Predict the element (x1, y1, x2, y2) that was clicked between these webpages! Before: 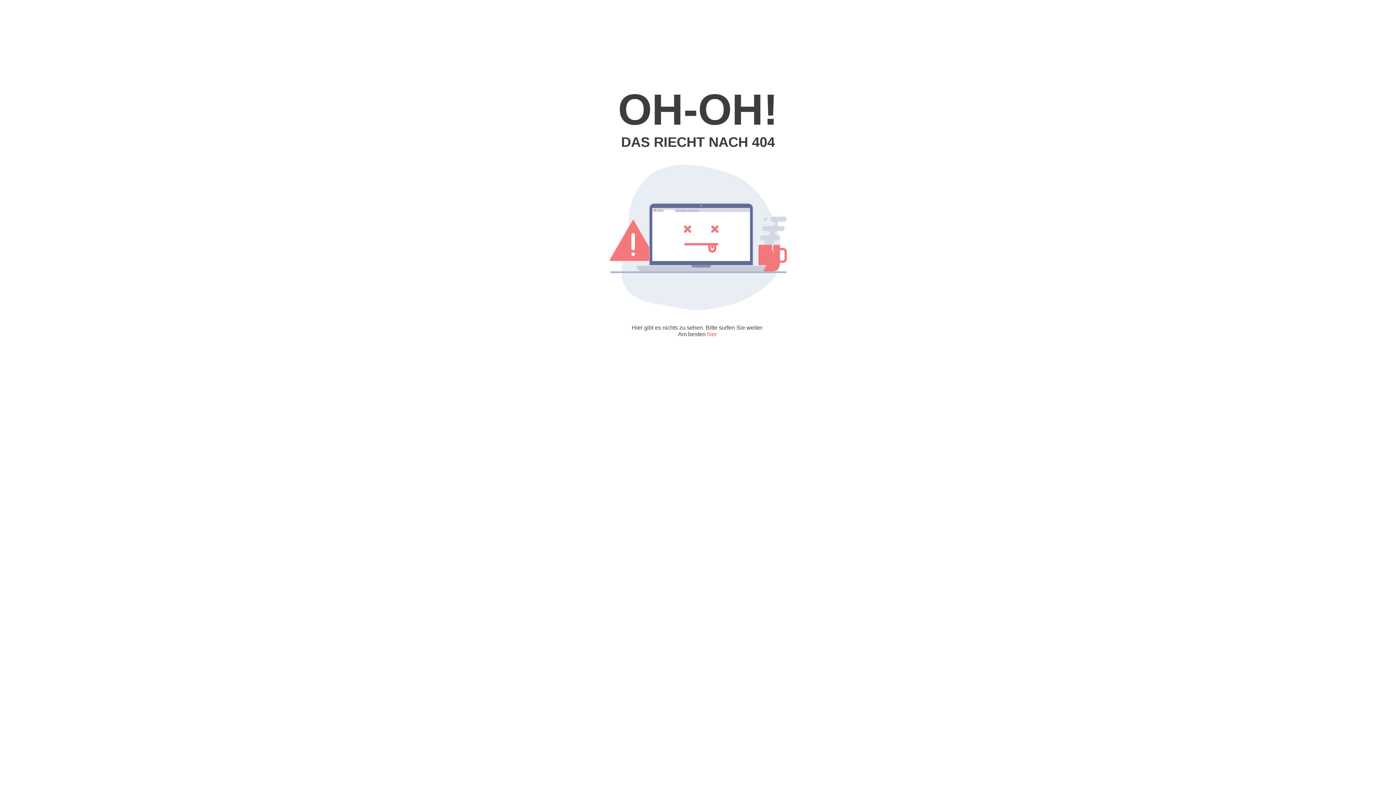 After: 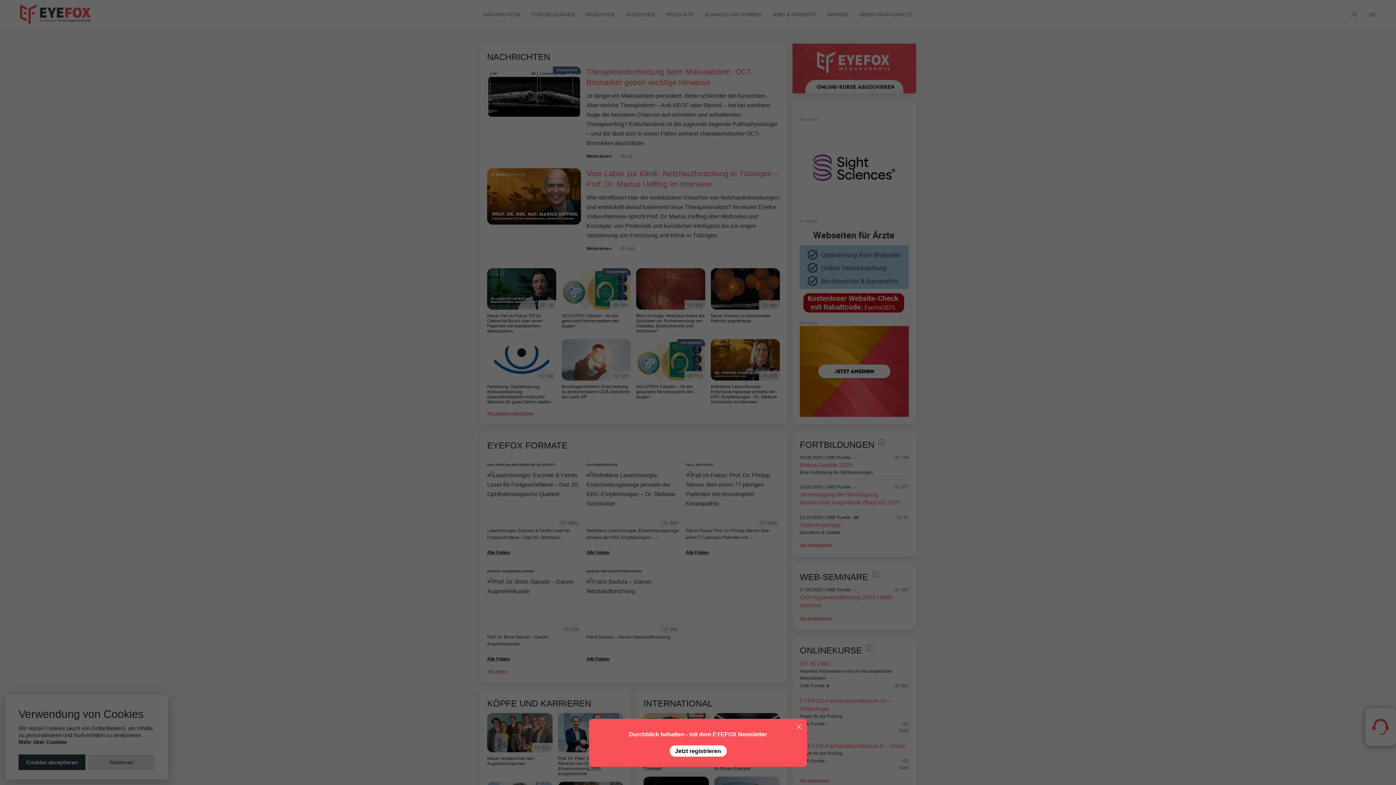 Action: label: hier bbox: (707, 331, 717, 337)